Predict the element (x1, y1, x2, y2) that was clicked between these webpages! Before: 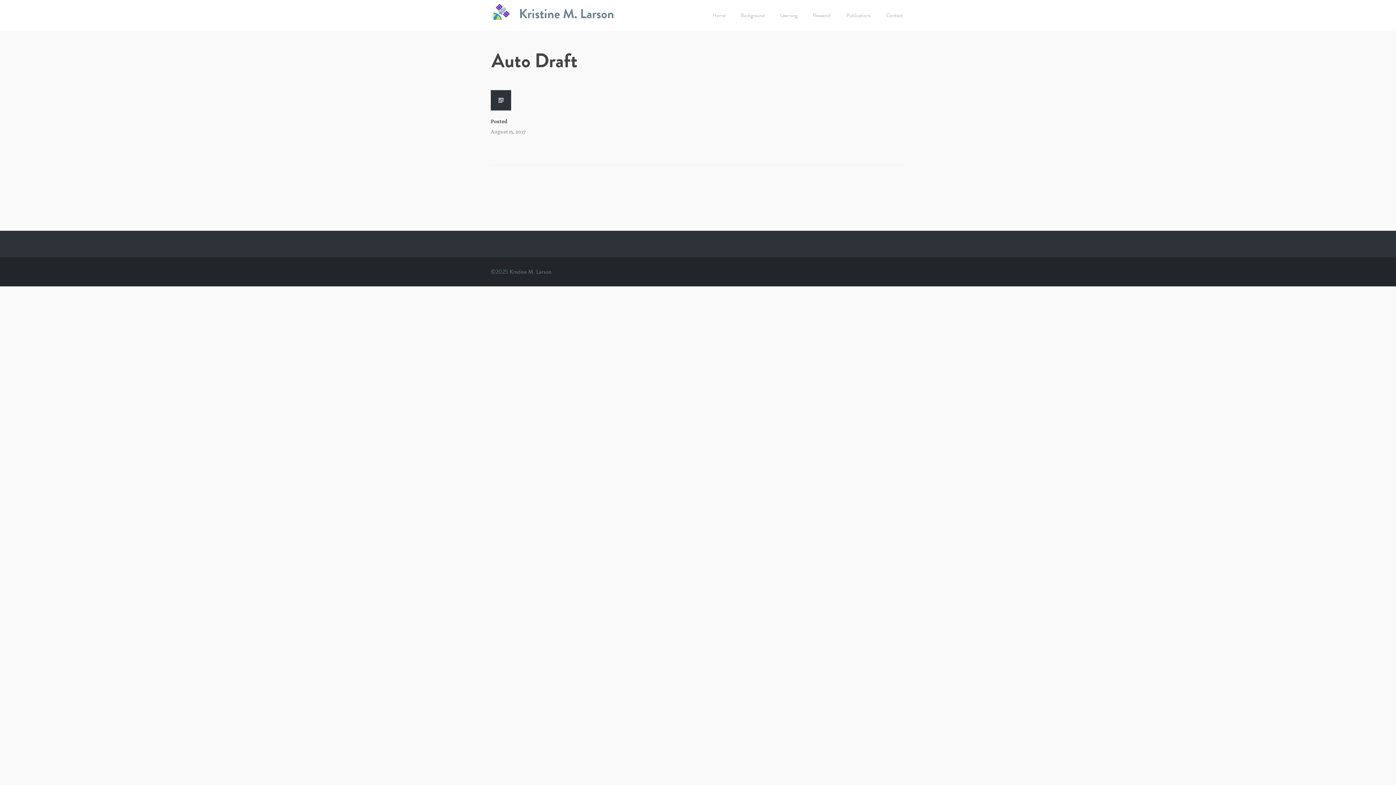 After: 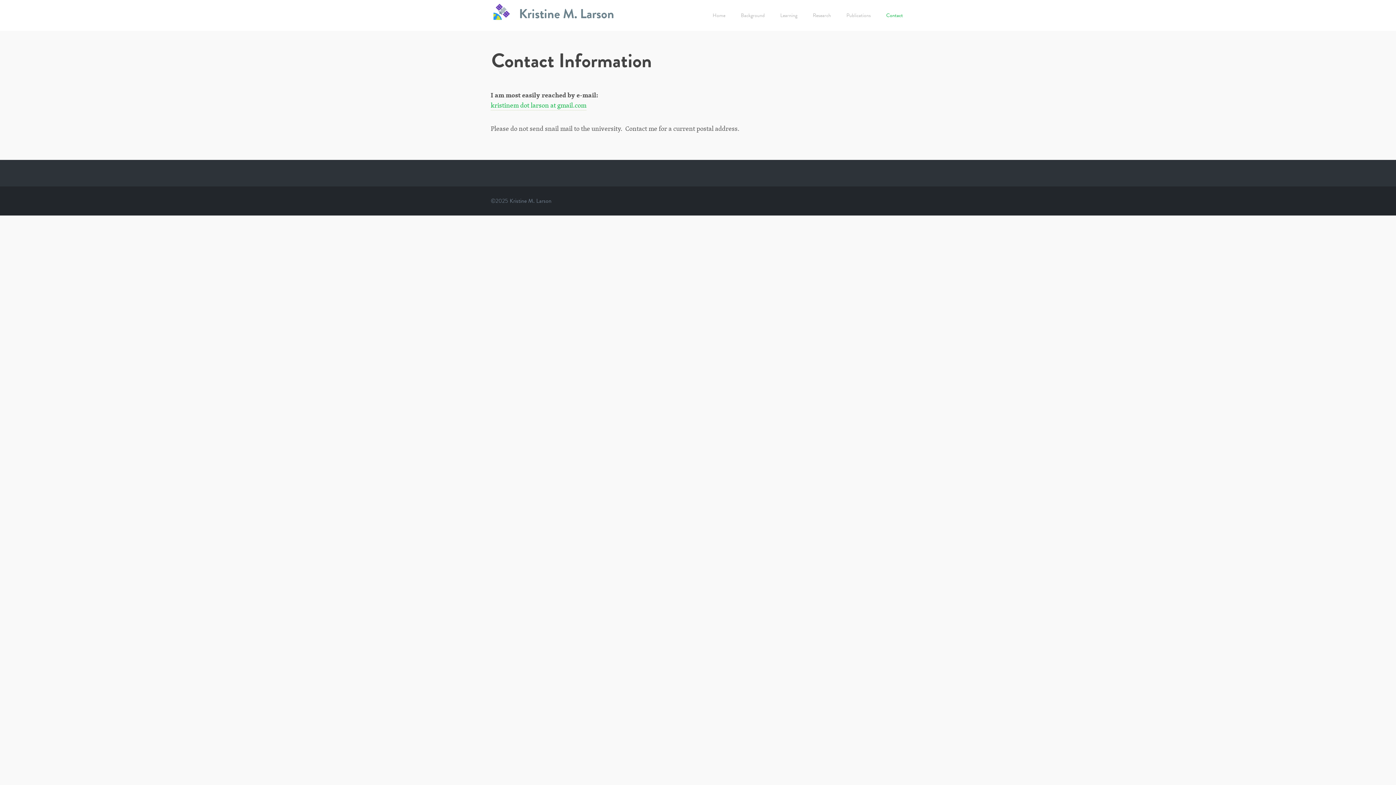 Action: bbox: (509, 263, 551, 279) label: Kristine M. Larson